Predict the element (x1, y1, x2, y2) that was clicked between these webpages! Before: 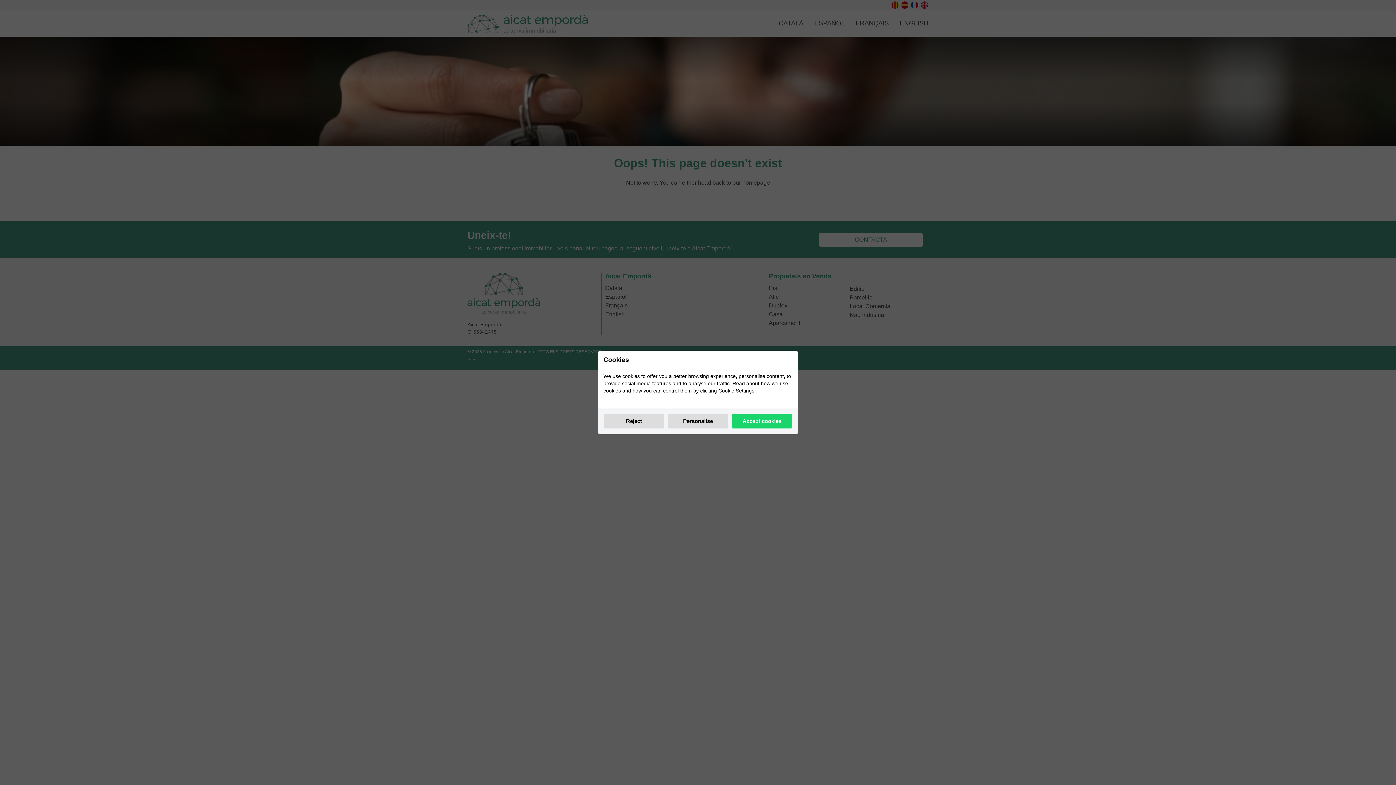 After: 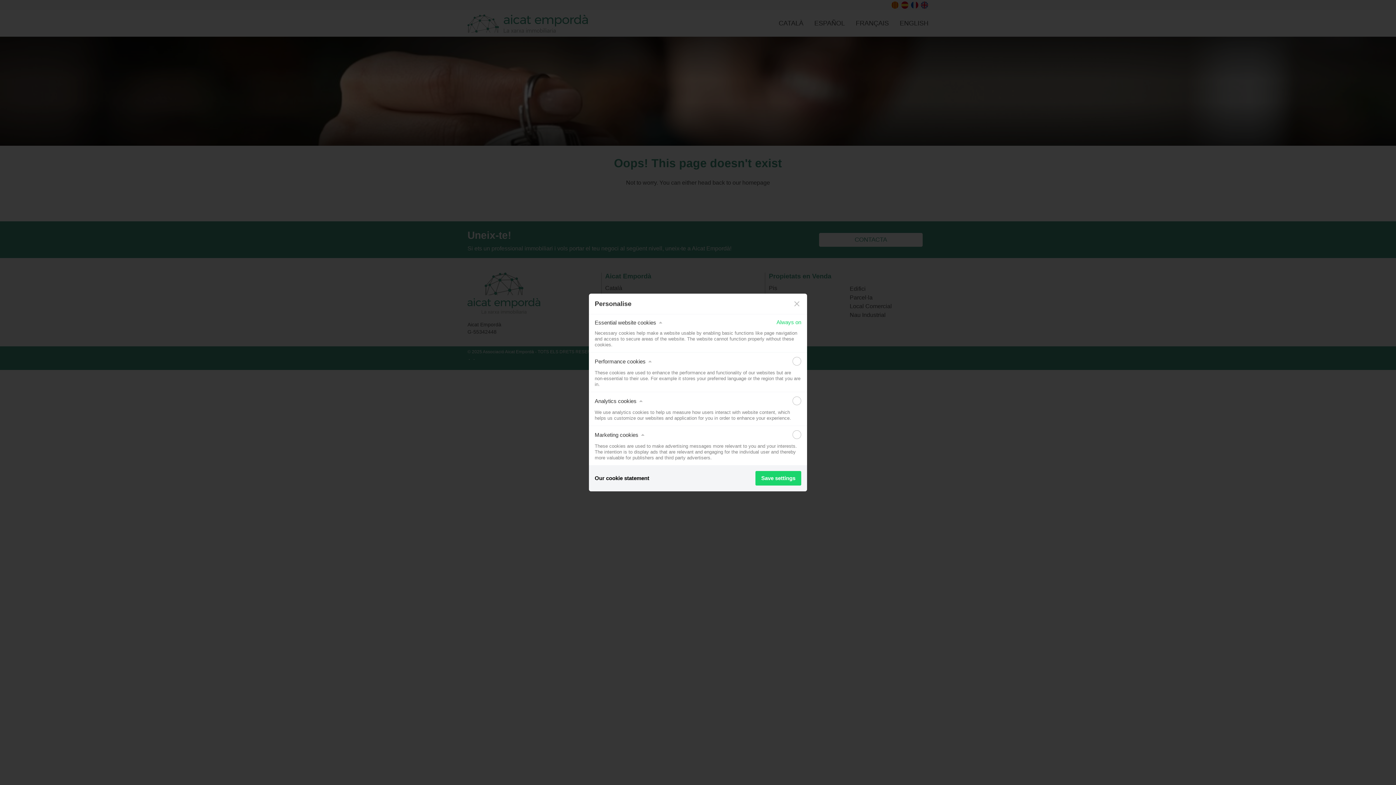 Action: label: Personalise bbox: (668, 414, 728, 428)